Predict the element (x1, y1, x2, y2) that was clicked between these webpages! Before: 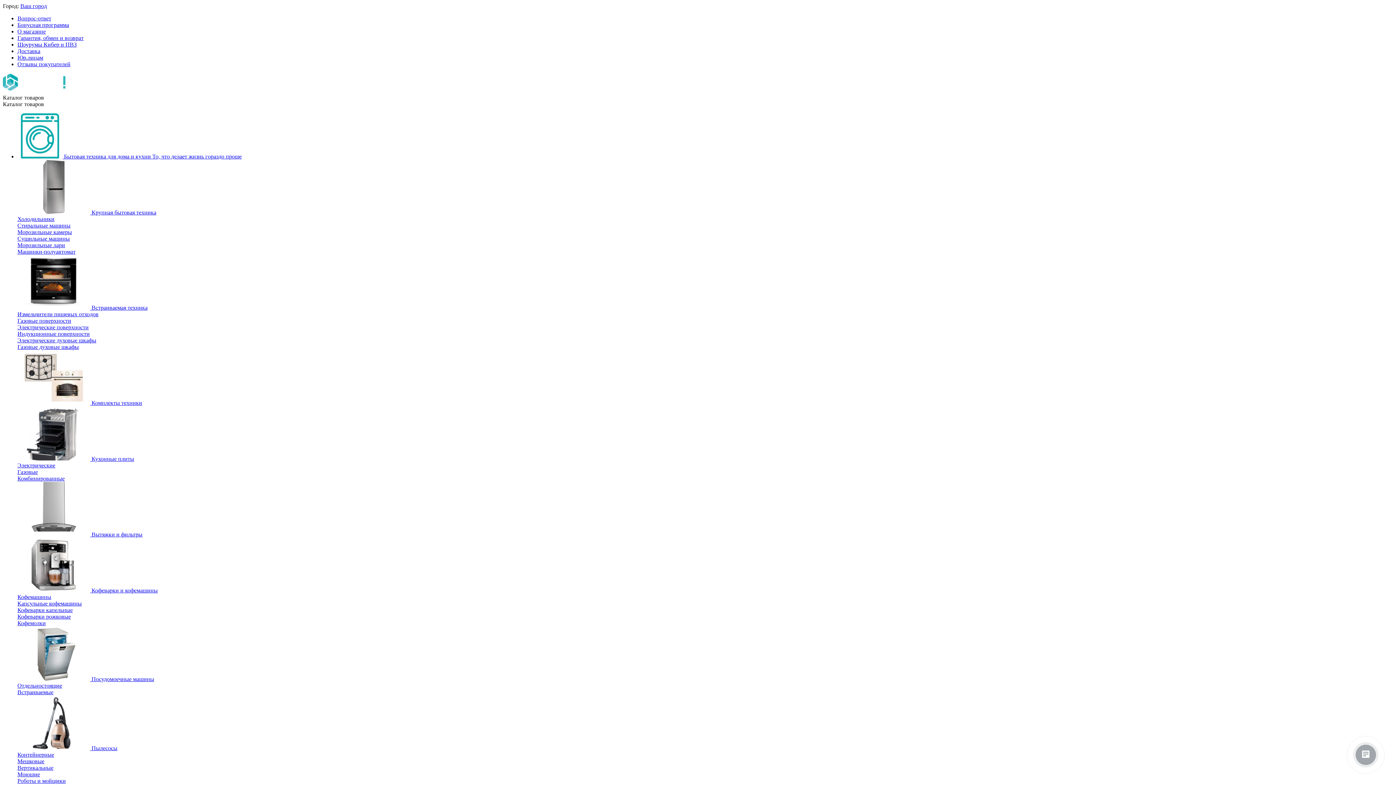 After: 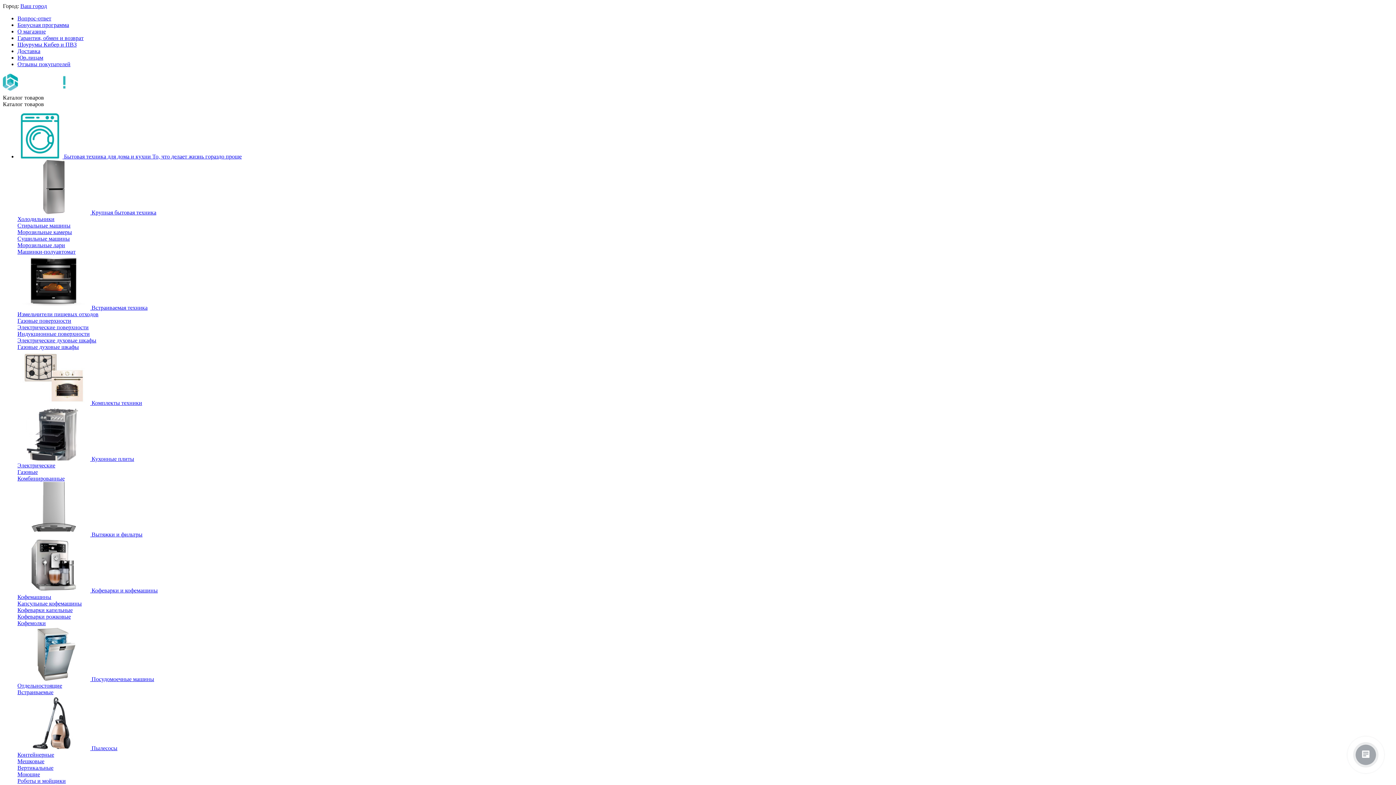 Action: label: Доставка bbox: (17, 48, 40, 54)